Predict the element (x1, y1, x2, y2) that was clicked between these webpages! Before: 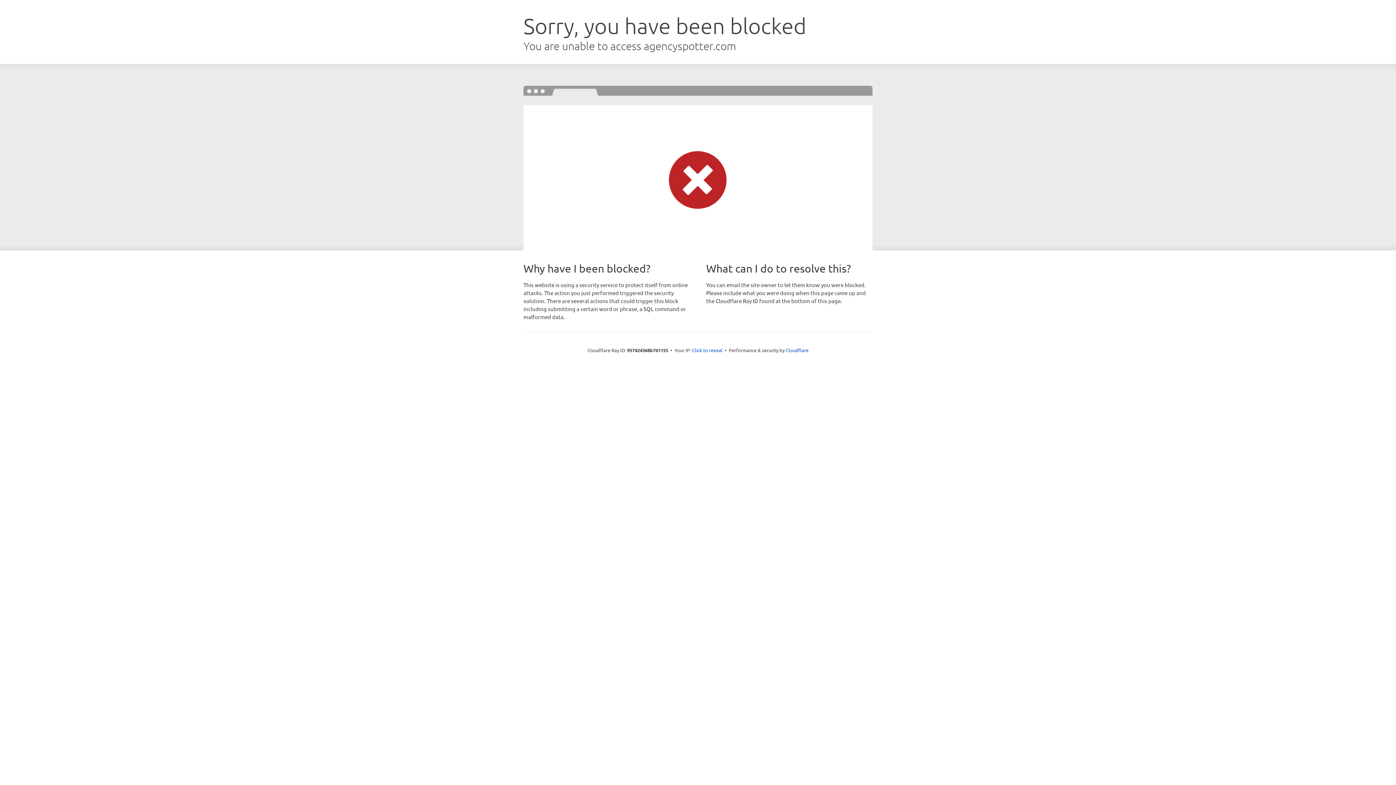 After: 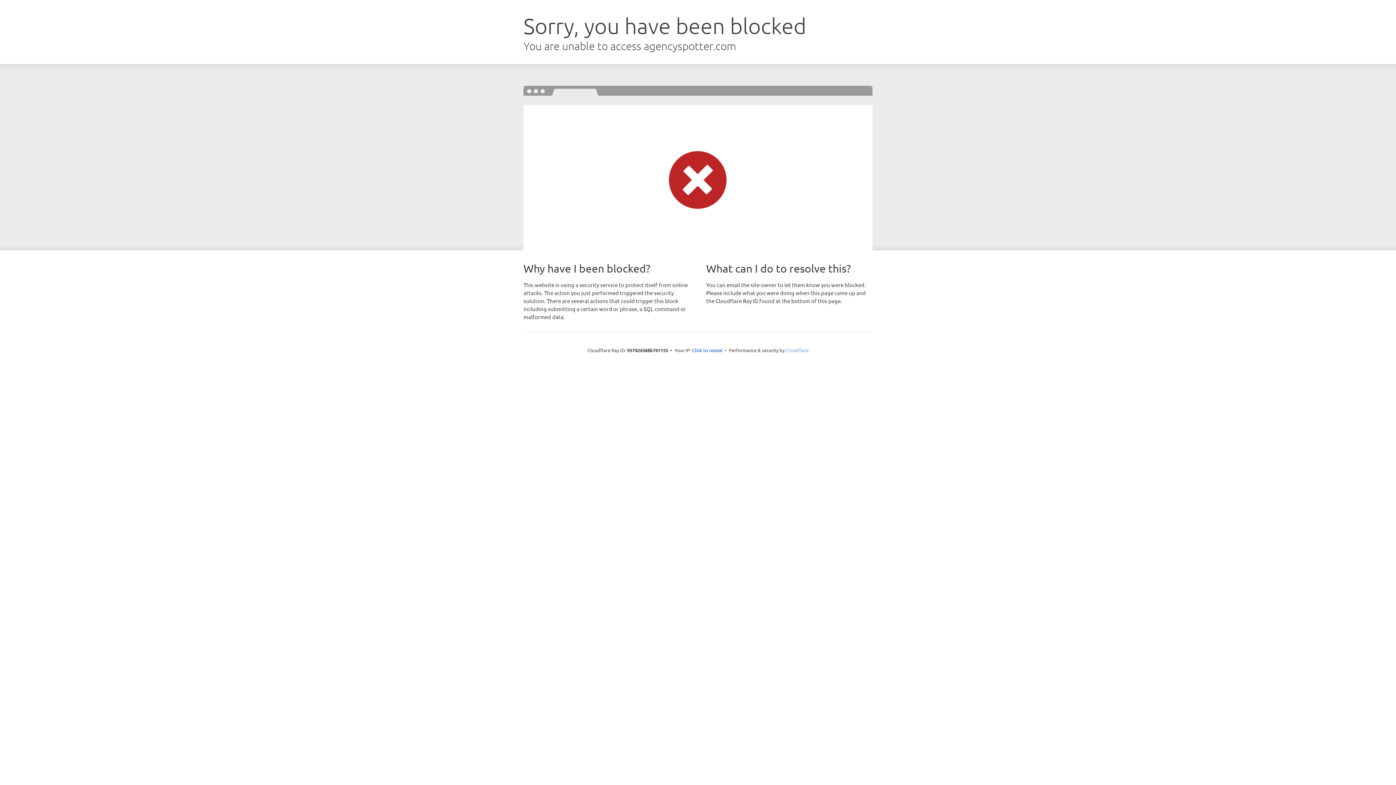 Action: label: Cloudflare bbox: (785, 347, 808, 353)